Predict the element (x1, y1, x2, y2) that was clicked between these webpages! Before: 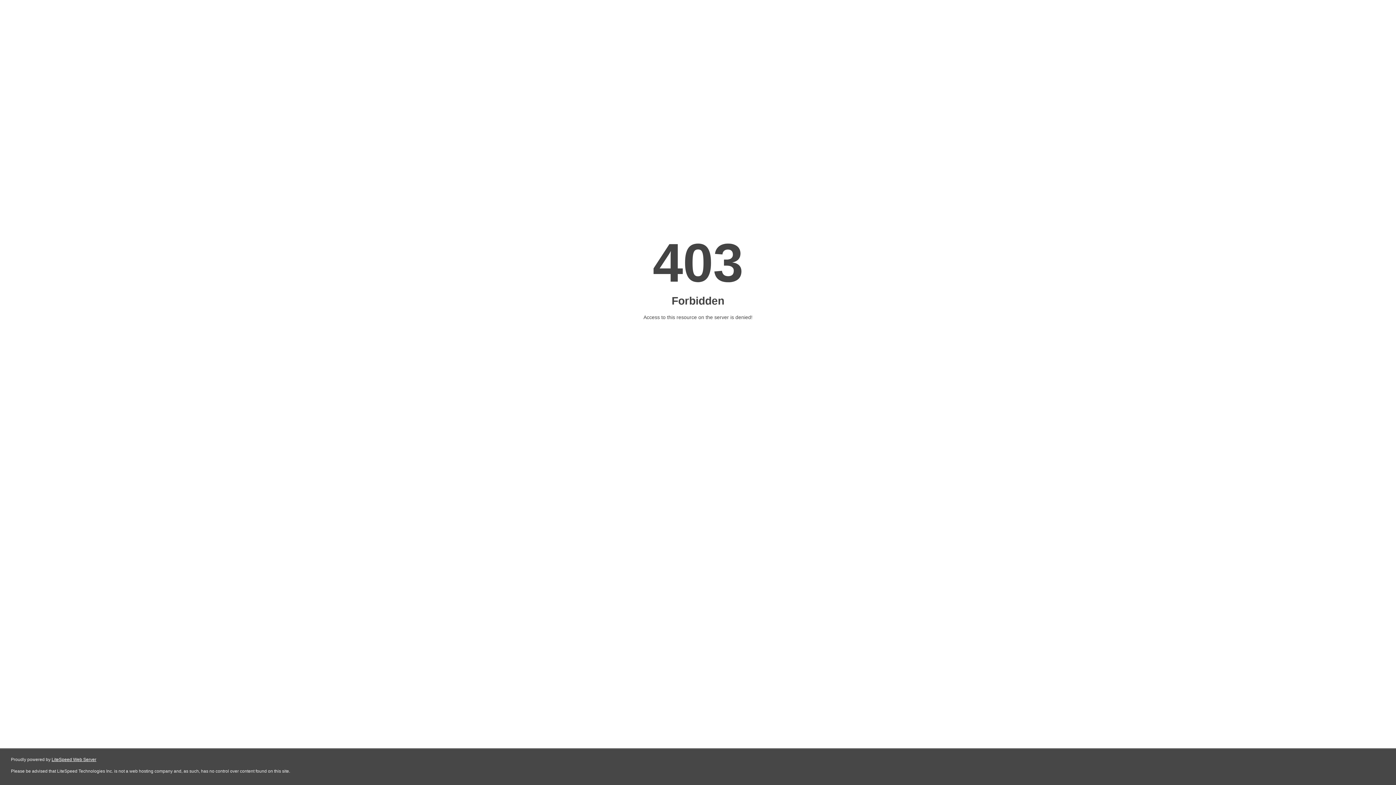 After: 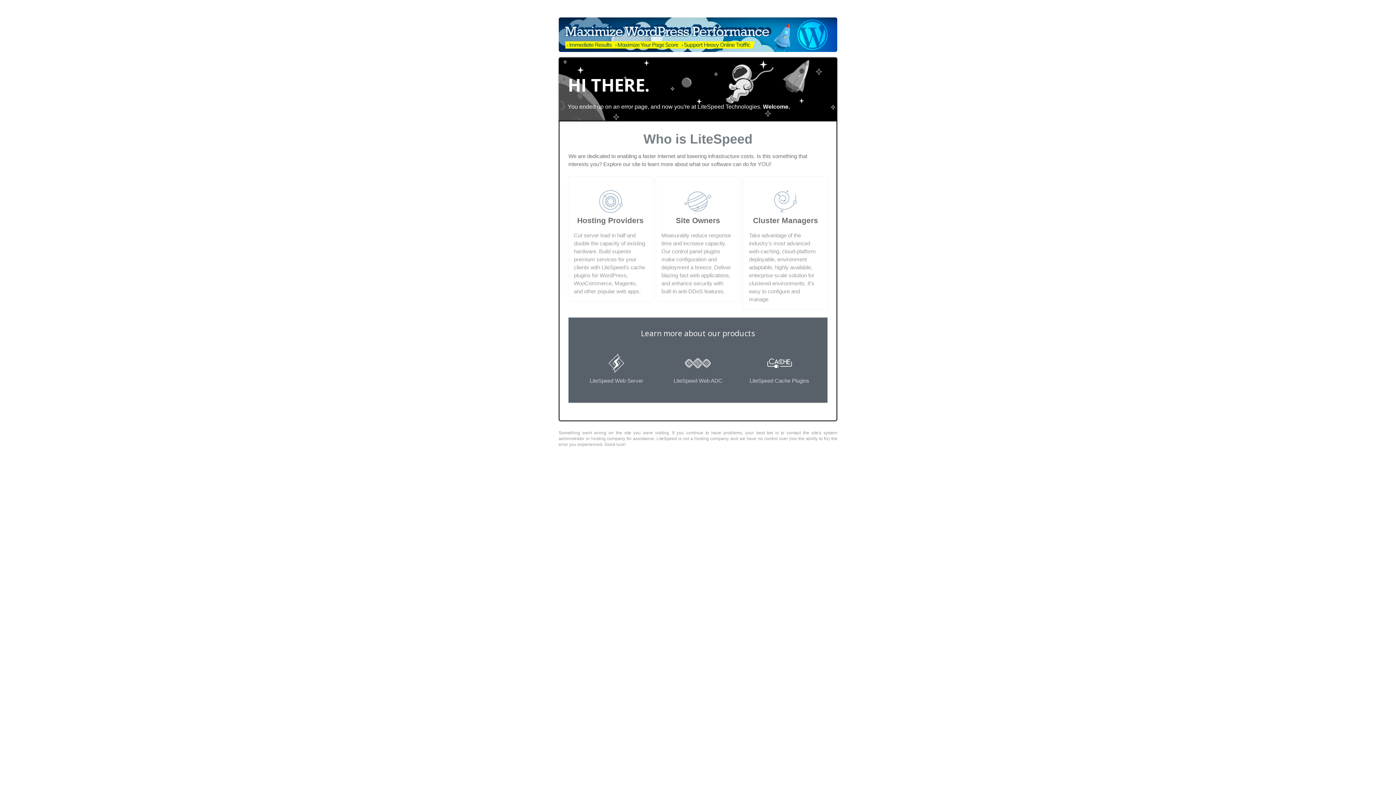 Action: label: LiteSpeed Web Server bbox: (51, 757, 96, 762)